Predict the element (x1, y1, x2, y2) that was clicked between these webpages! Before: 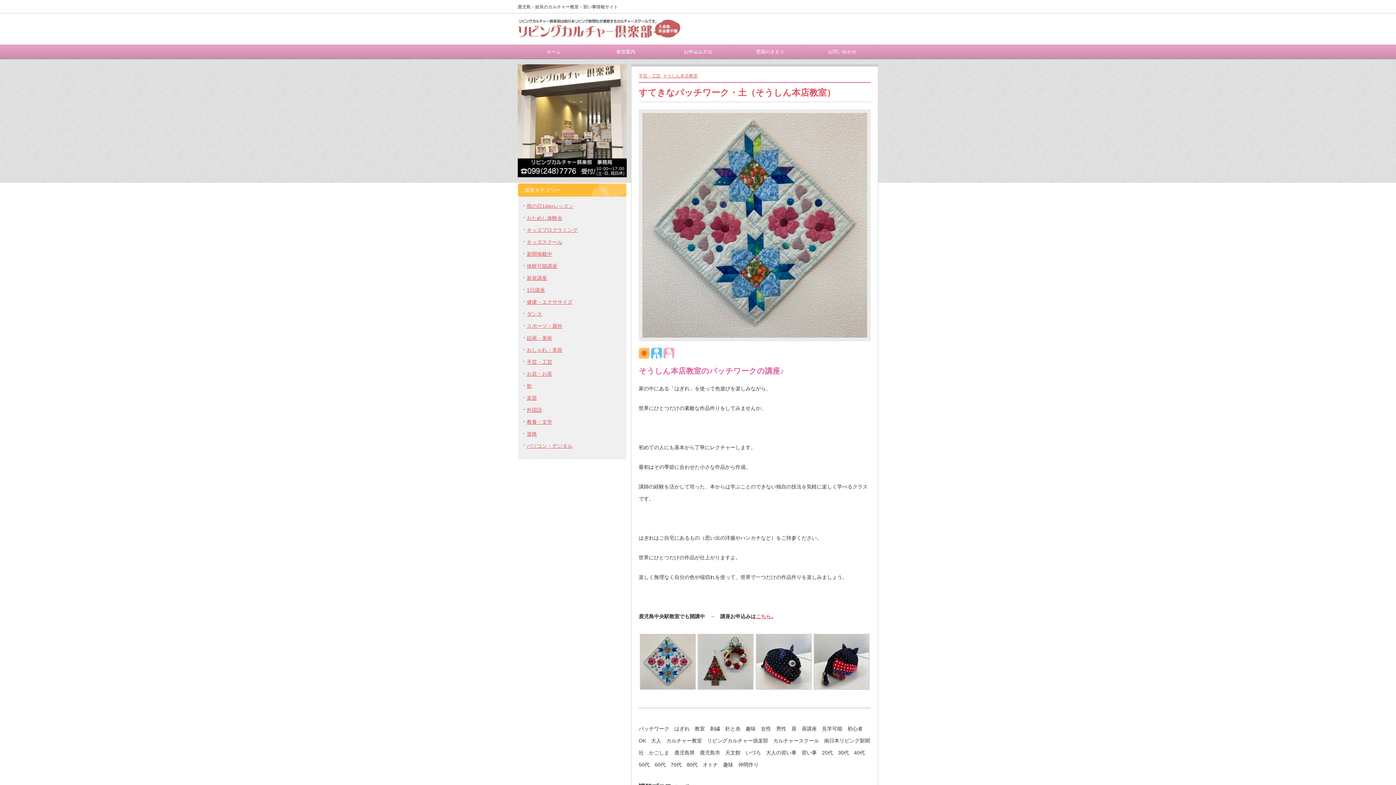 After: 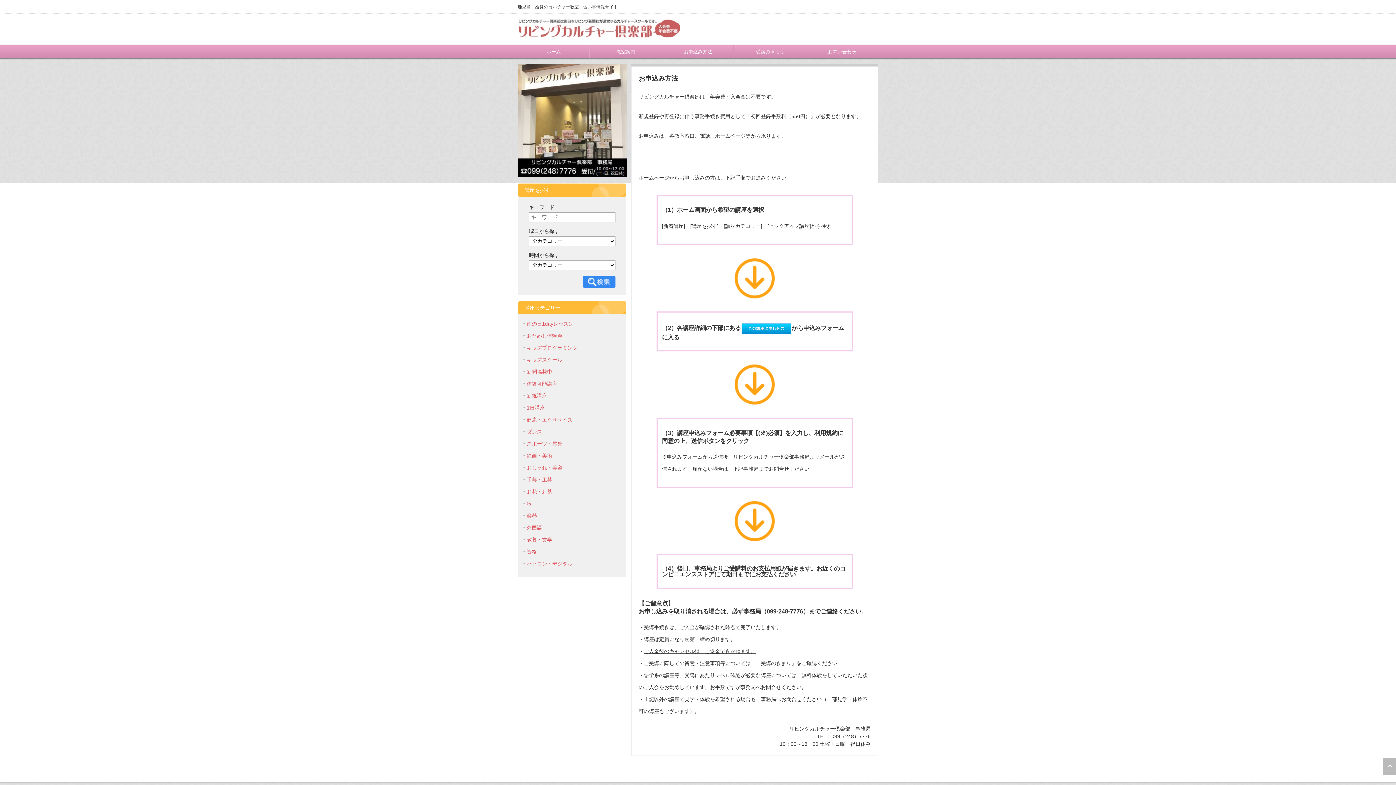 Action: label: お申込み方法 bbox: (662, 45, 734, 58)